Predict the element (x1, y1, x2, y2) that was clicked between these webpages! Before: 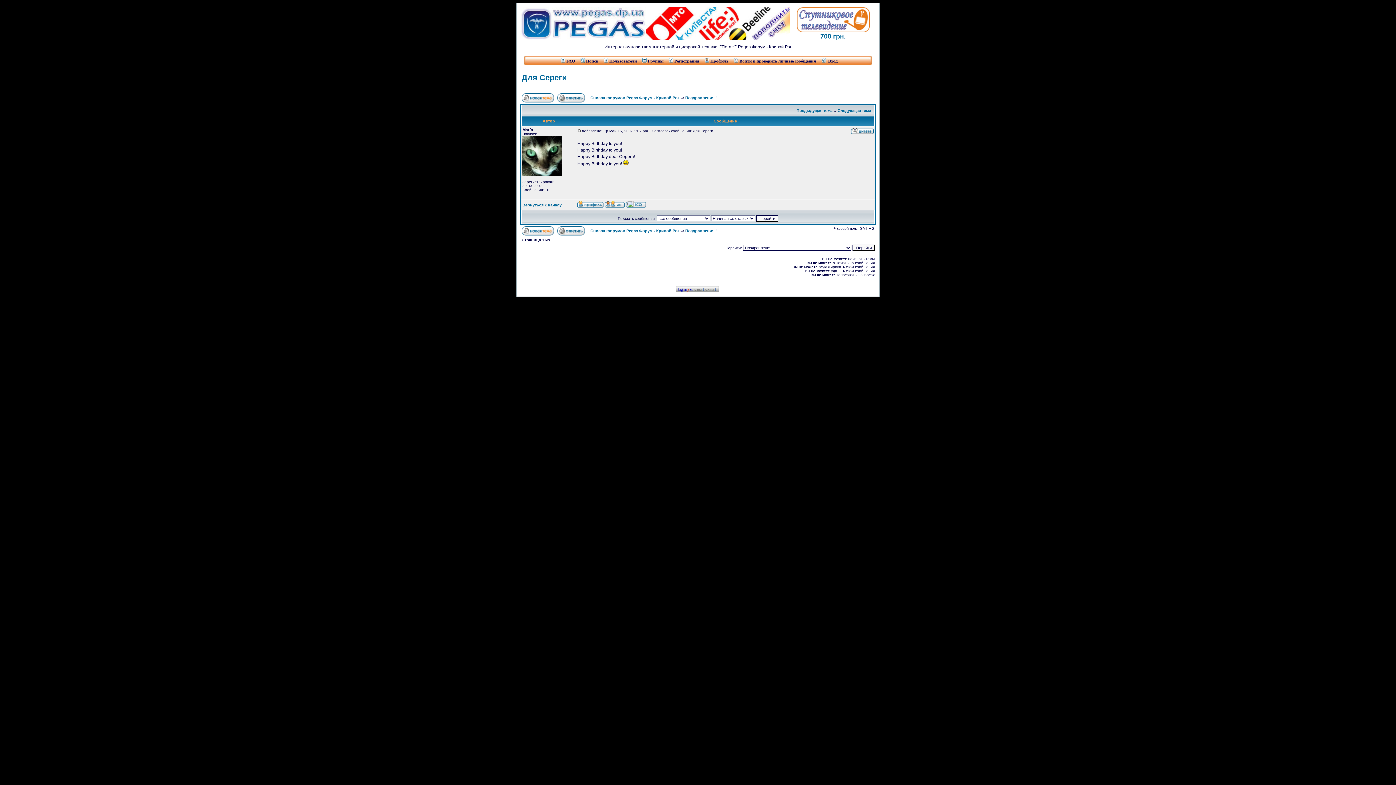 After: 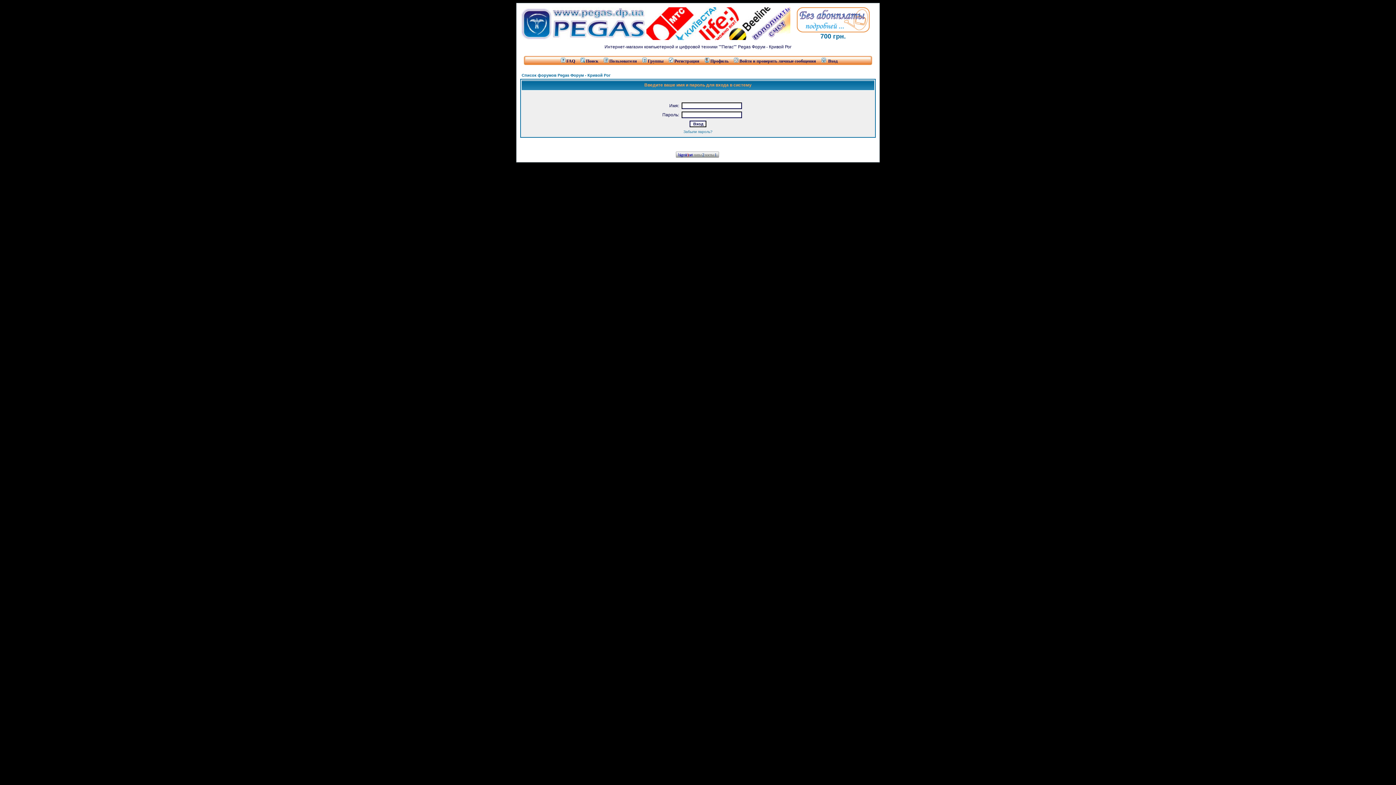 Action: bbox: (521, 227, 554, 231)